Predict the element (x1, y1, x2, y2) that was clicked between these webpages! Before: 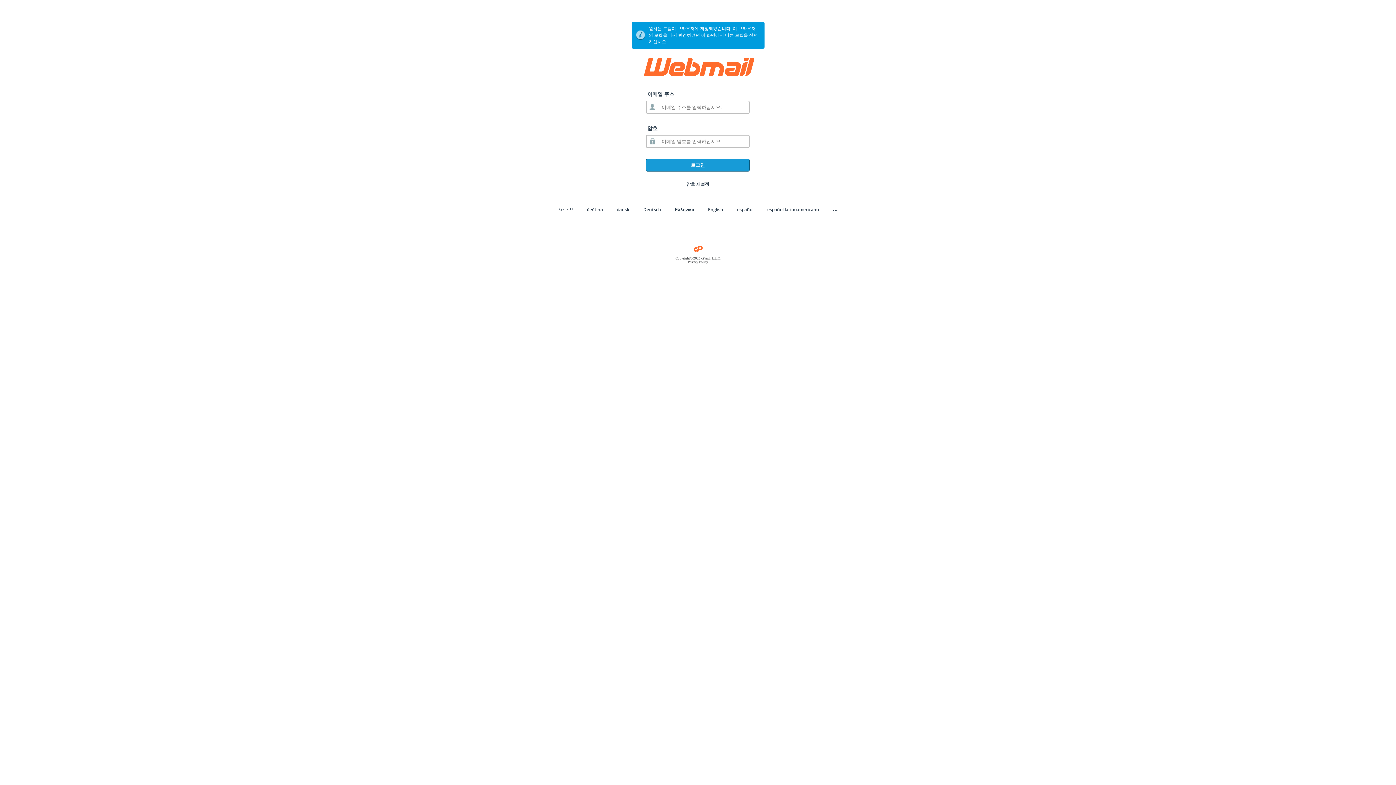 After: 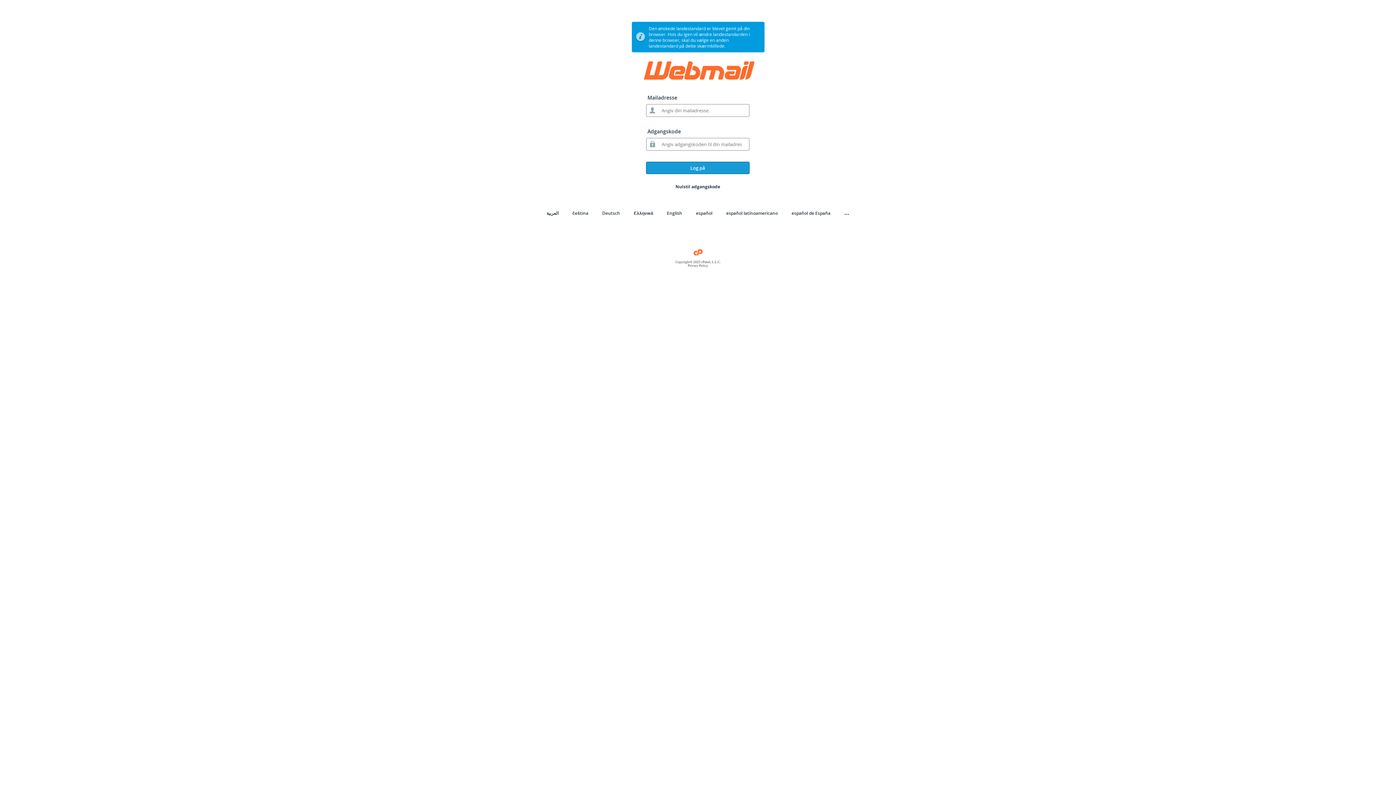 Action: bbox: (616, 206, 629, 212) label: dansk